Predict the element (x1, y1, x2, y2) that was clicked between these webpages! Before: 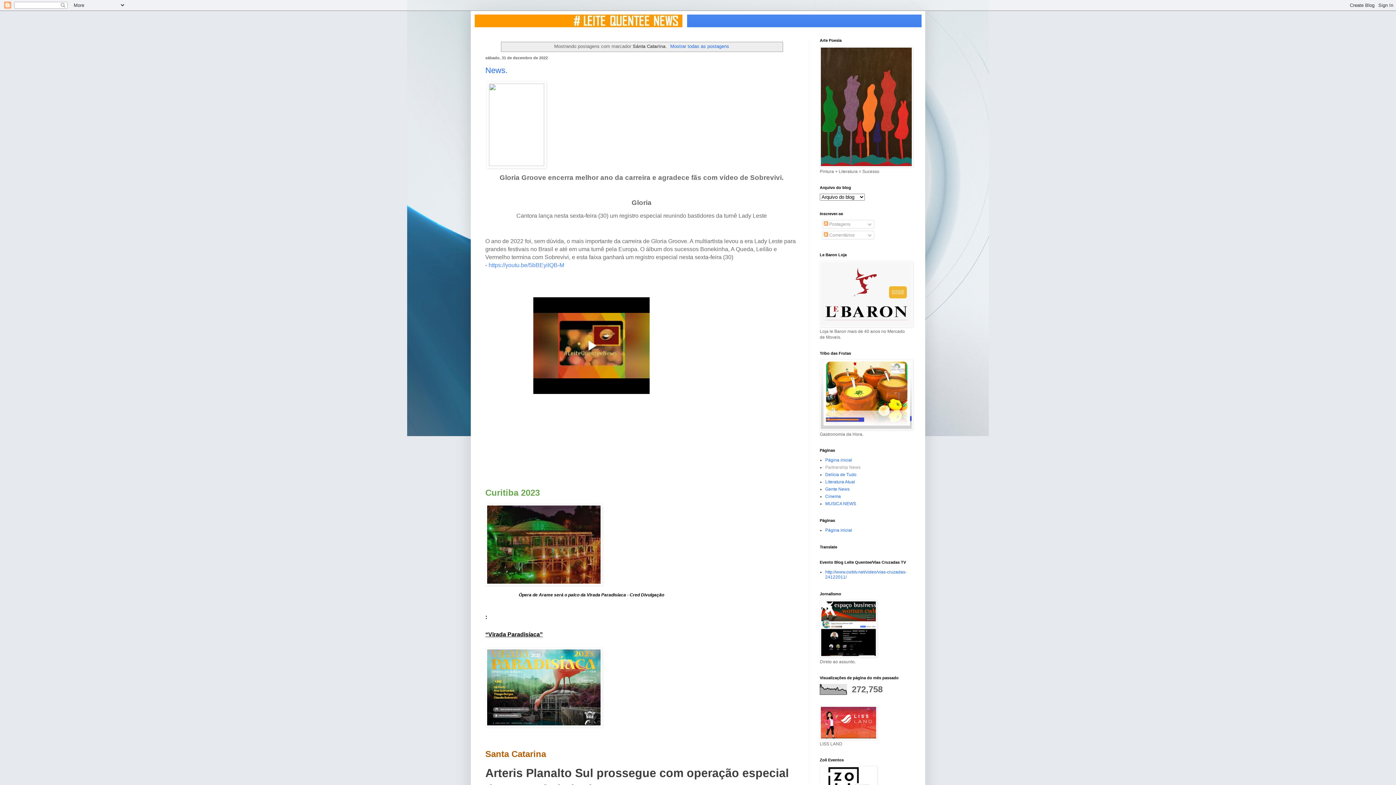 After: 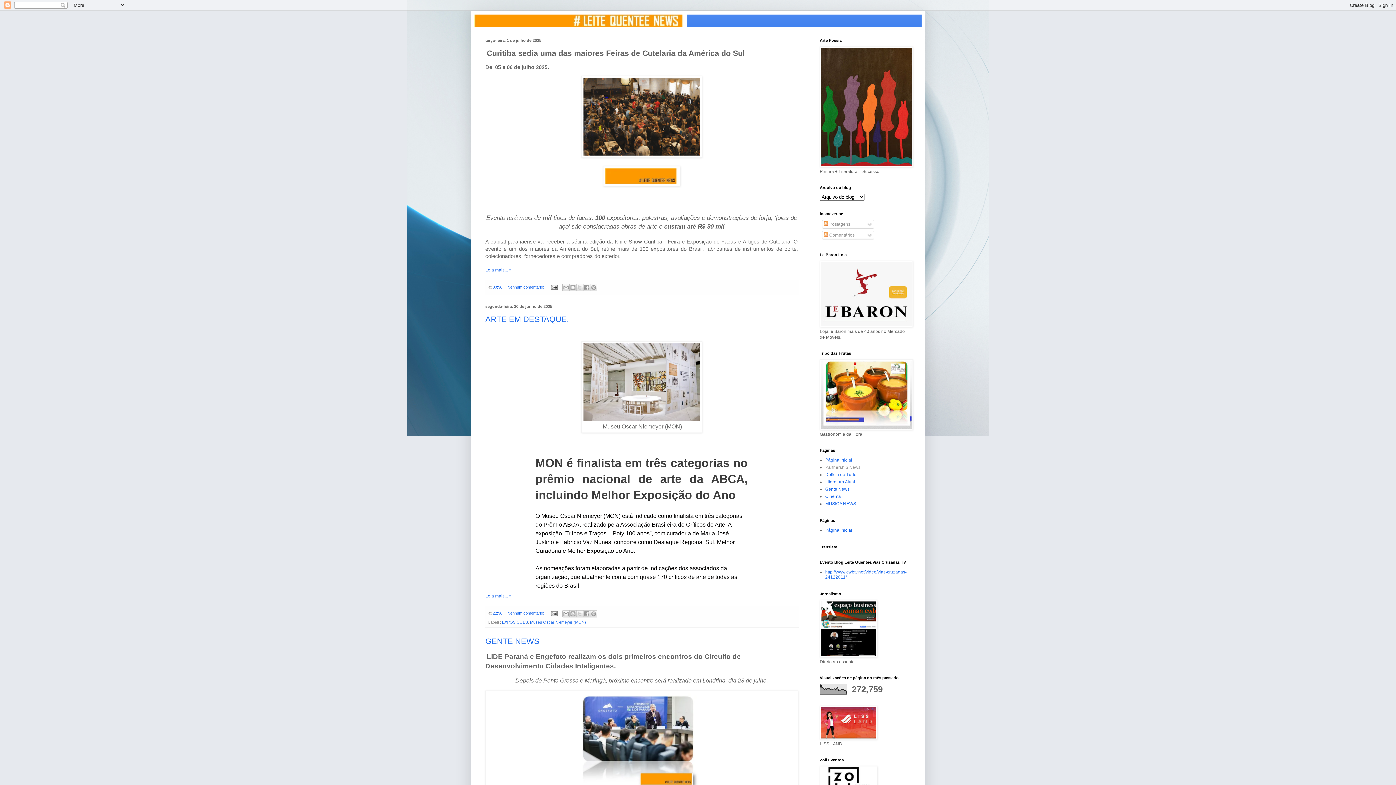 Action: label: Página inicial bbox: (825, 528, 852, 533)